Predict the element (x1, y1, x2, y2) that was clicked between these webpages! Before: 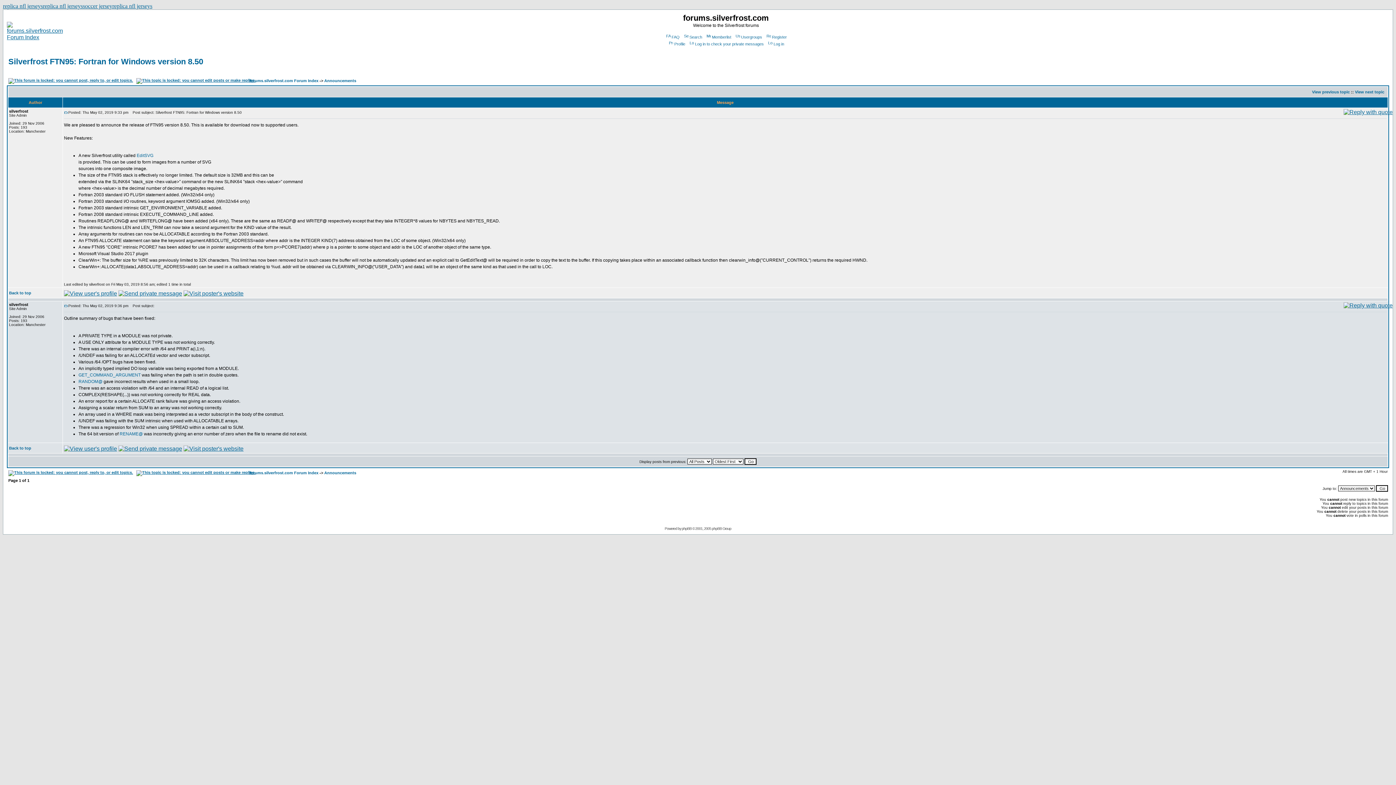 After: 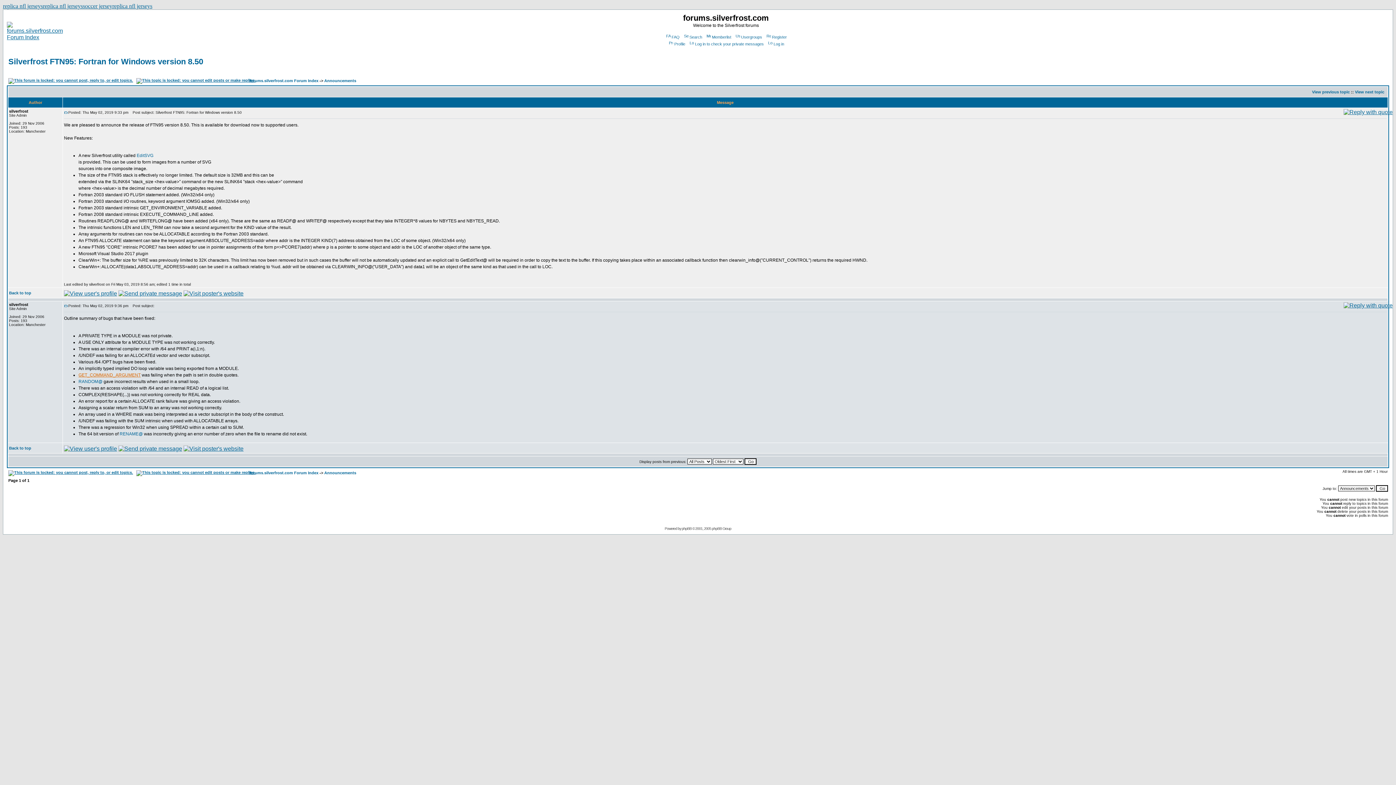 Action: label: GET_COMMAND_ARGUMENT bbox: (78, 372, 140, 377)